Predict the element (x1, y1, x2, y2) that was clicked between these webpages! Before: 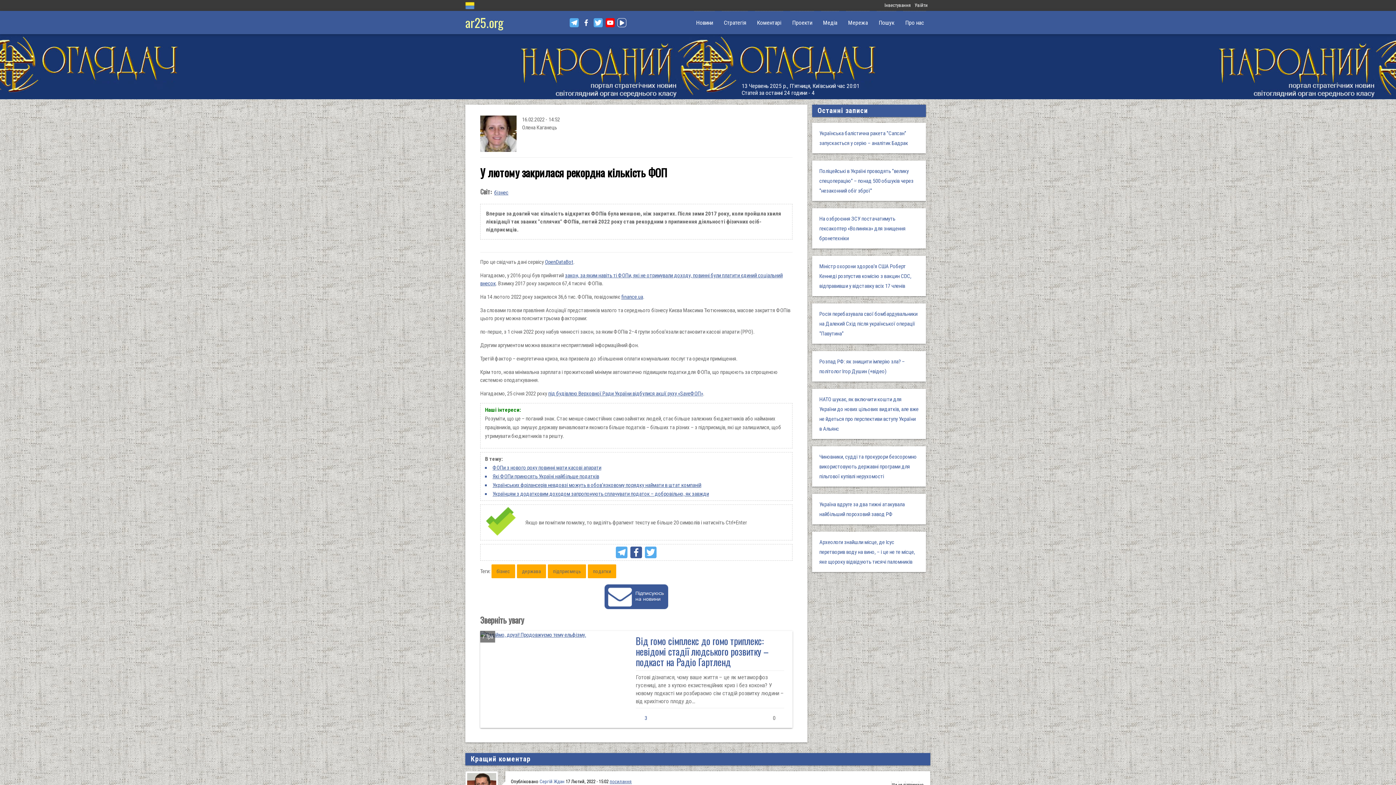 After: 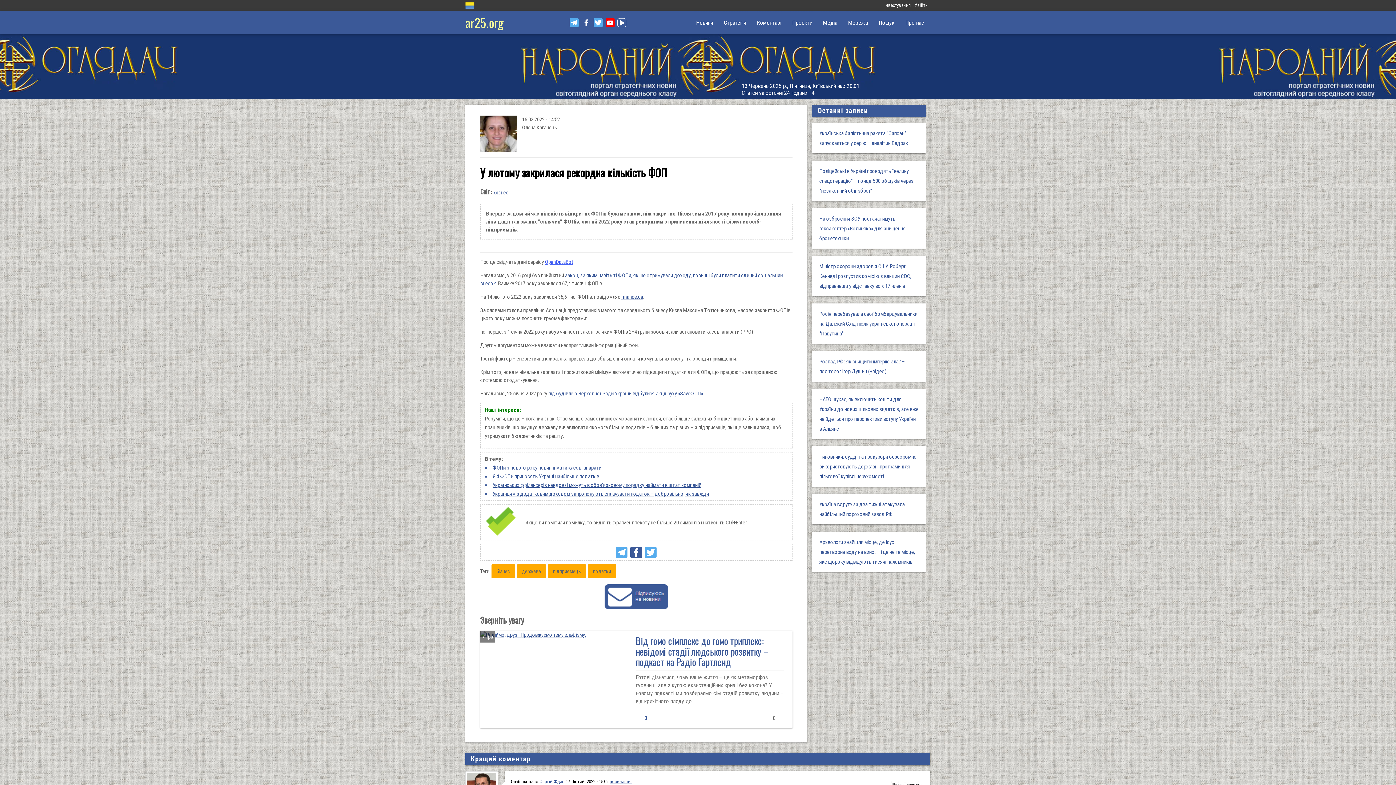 Action: label: OpenDataBot bbox: (545, 258, 573, 265)